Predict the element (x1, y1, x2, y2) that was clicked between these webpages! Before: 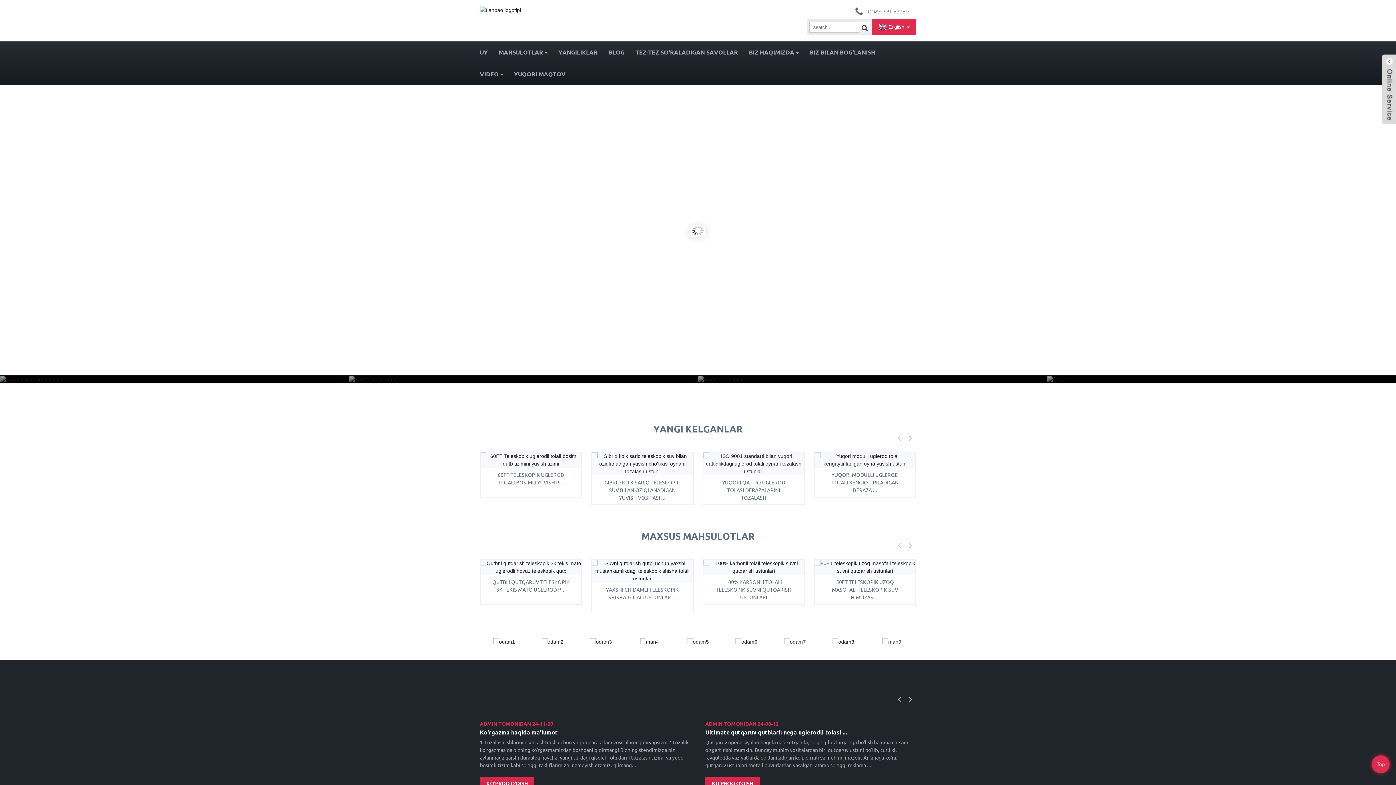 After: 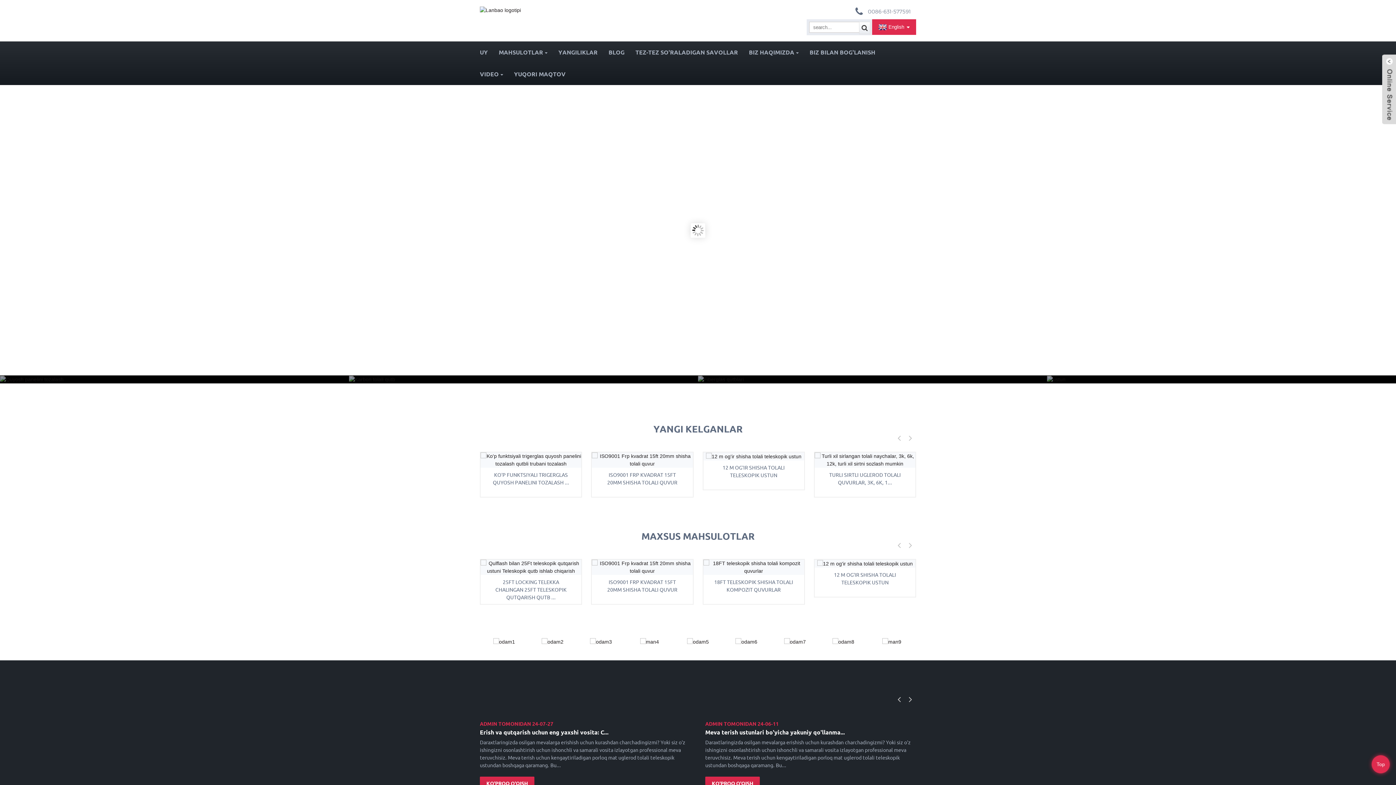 Action: label: 0086-631-577591 bbox: (868, 8, 910, 14)